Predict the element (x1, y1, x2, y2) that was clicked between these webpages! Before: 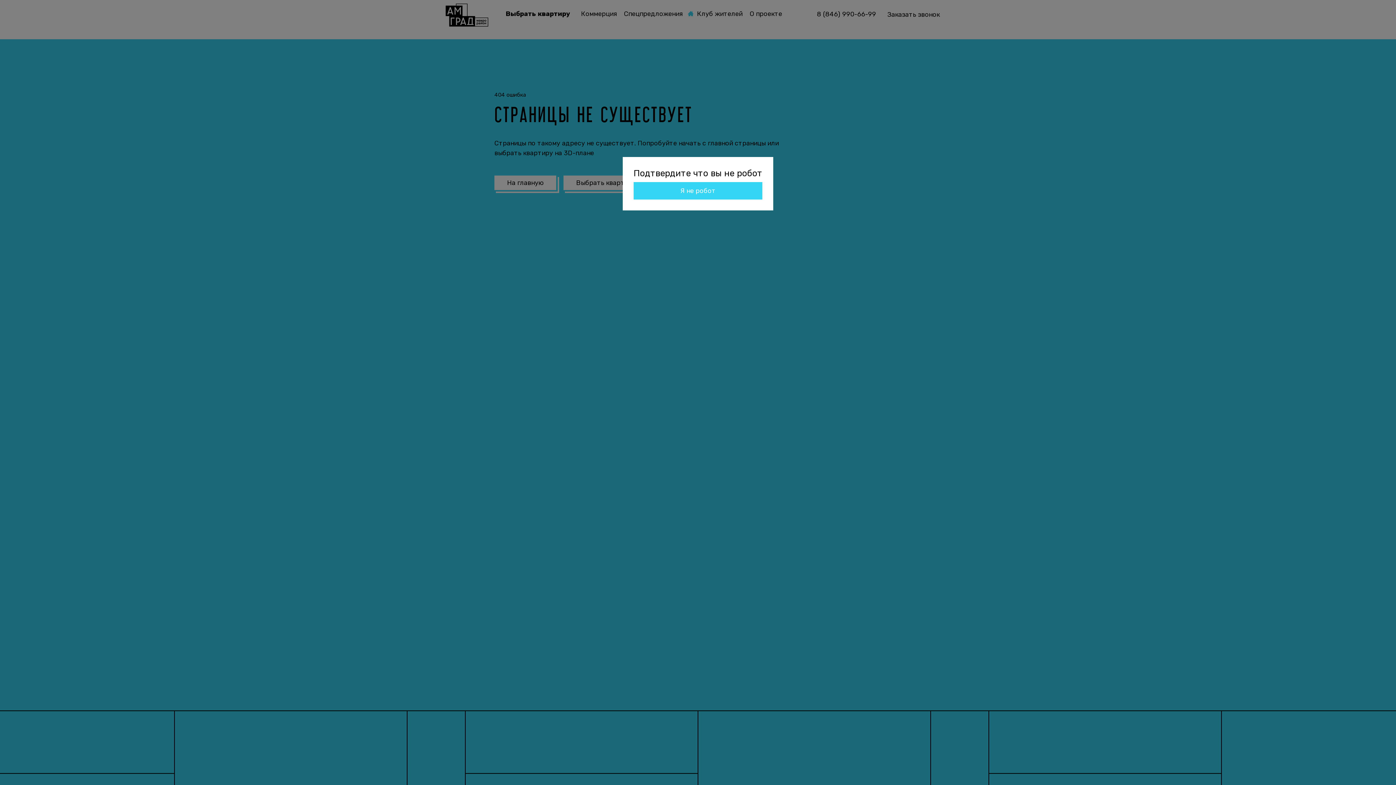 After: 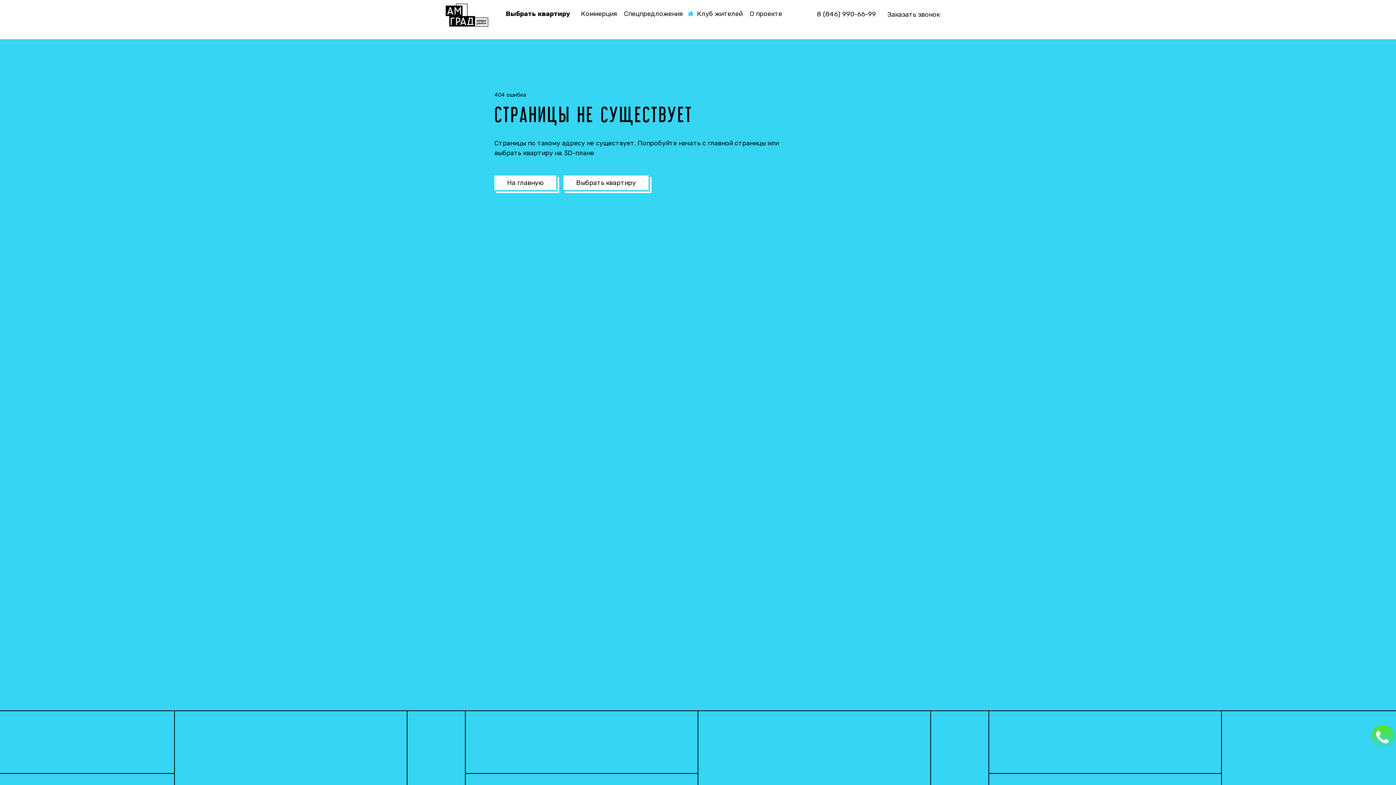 Action: label: Я не робот bbox: (633, 182, 762, 199)